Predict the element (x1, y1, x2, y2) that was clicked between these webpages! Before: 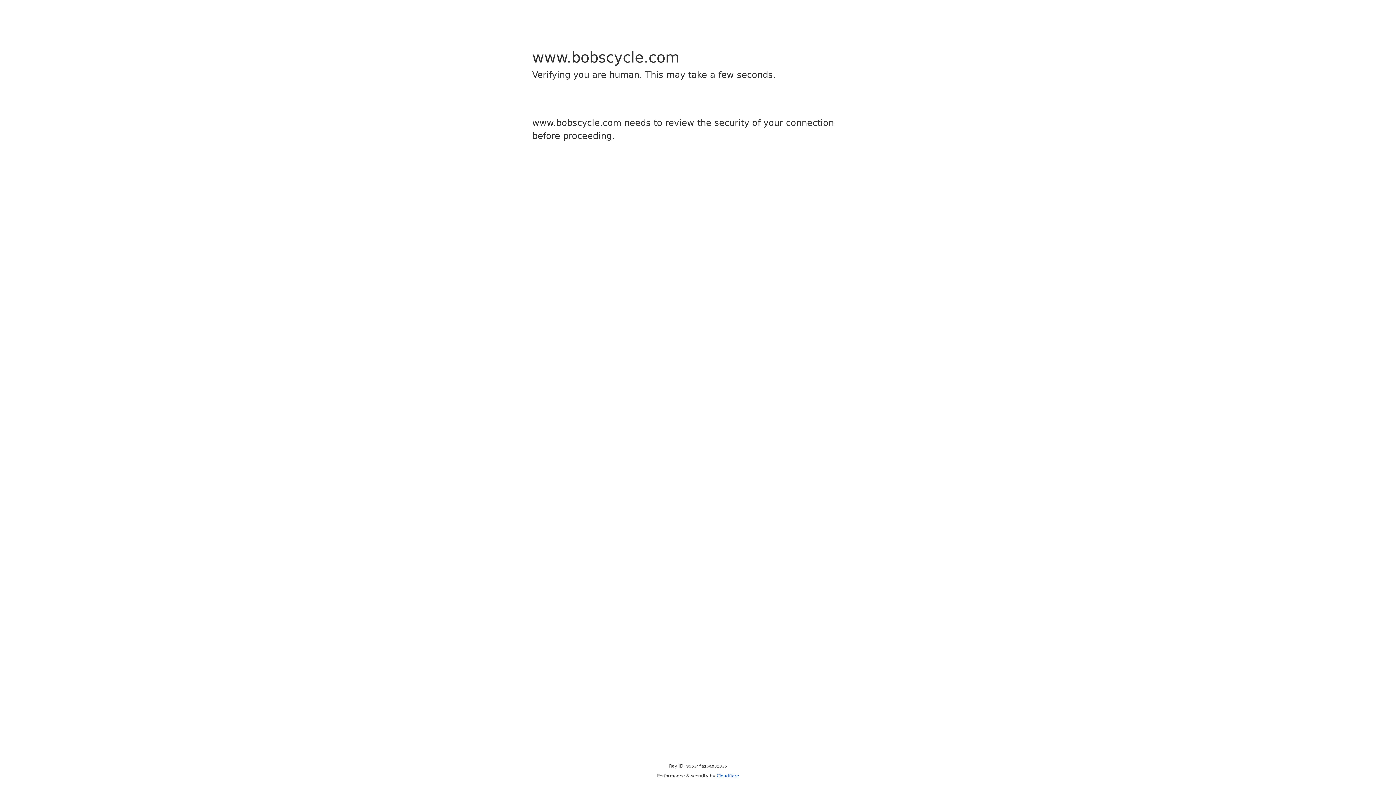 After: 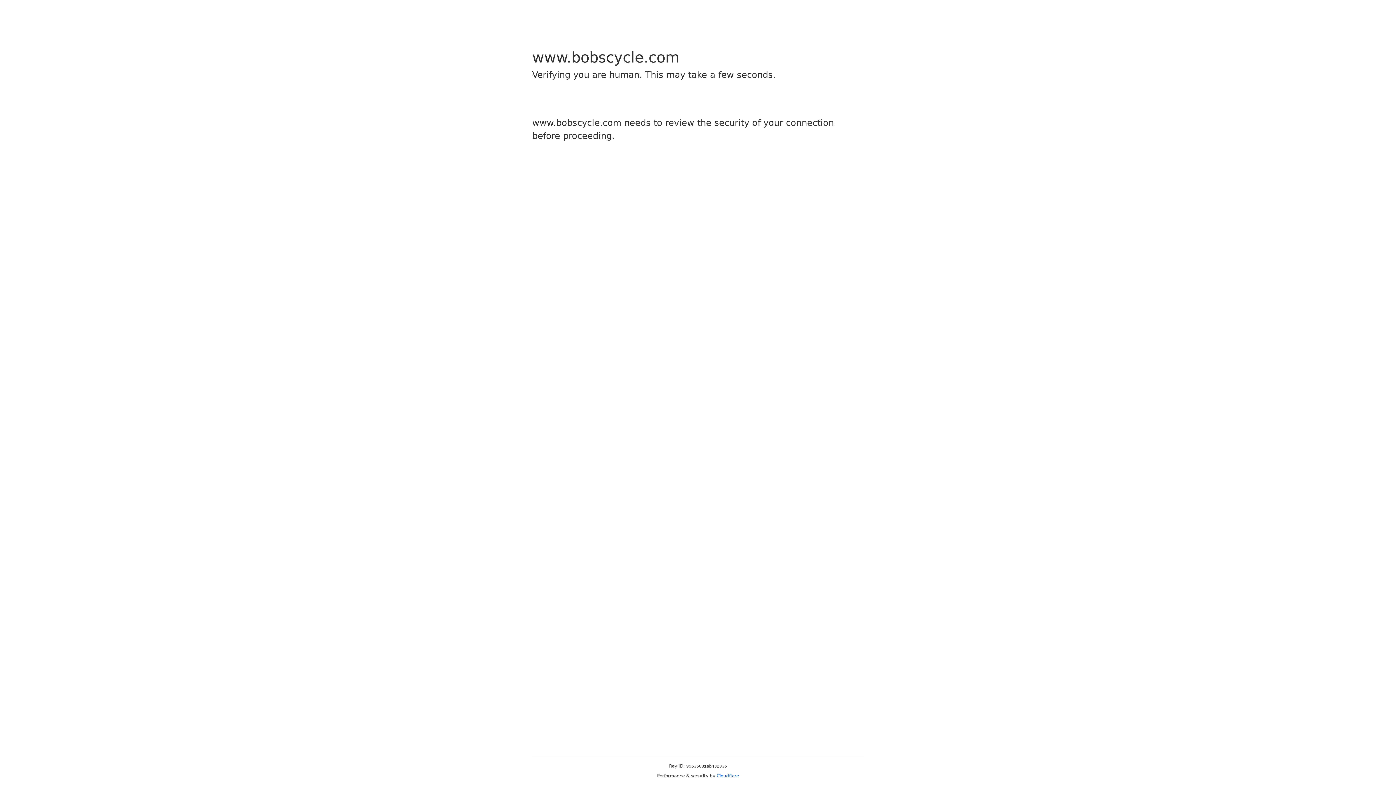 Action: label: Cloudflare bbox: (716, 773, 739, 778)